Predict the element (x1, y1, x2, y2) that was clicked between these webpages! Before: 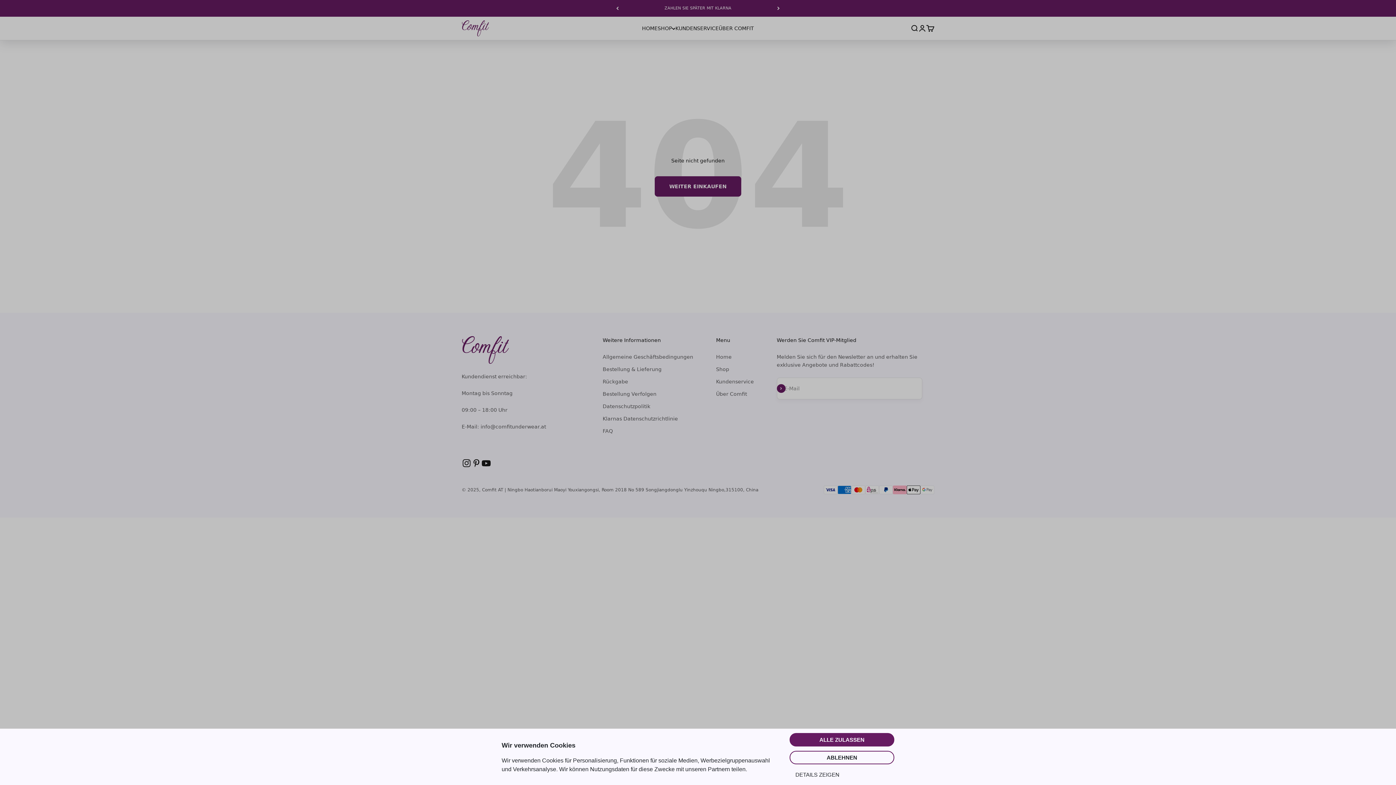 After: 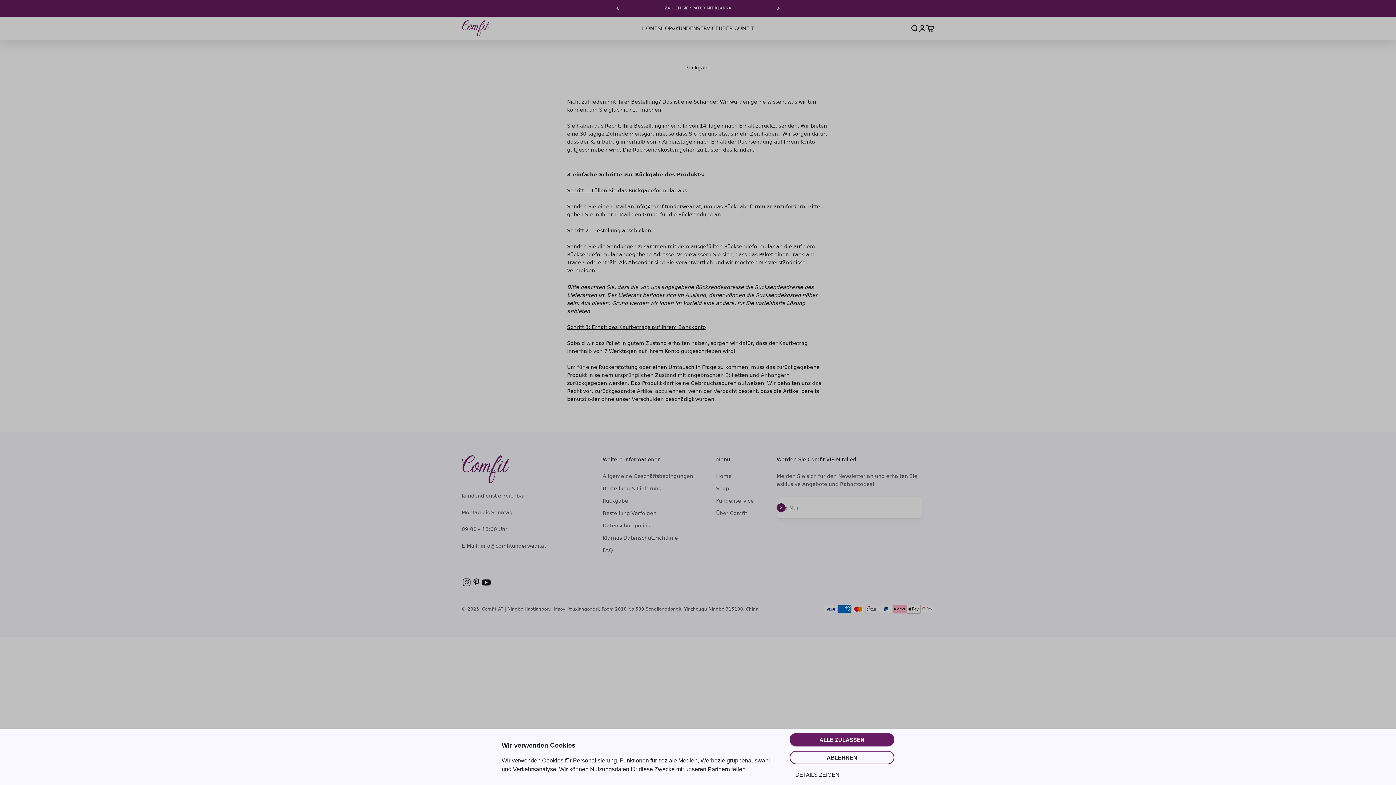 Action: bbox: (602, 377, 628, 385) label: Rückgabe